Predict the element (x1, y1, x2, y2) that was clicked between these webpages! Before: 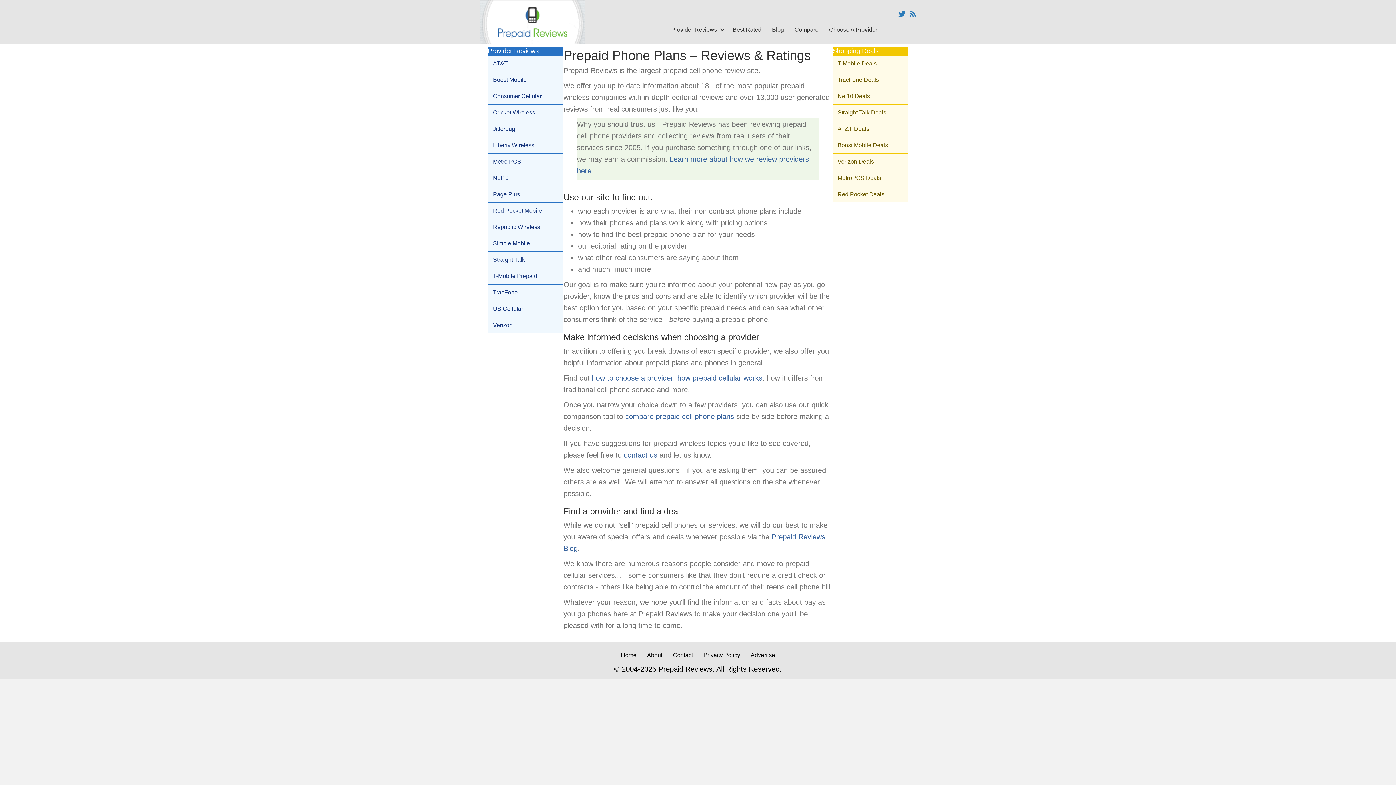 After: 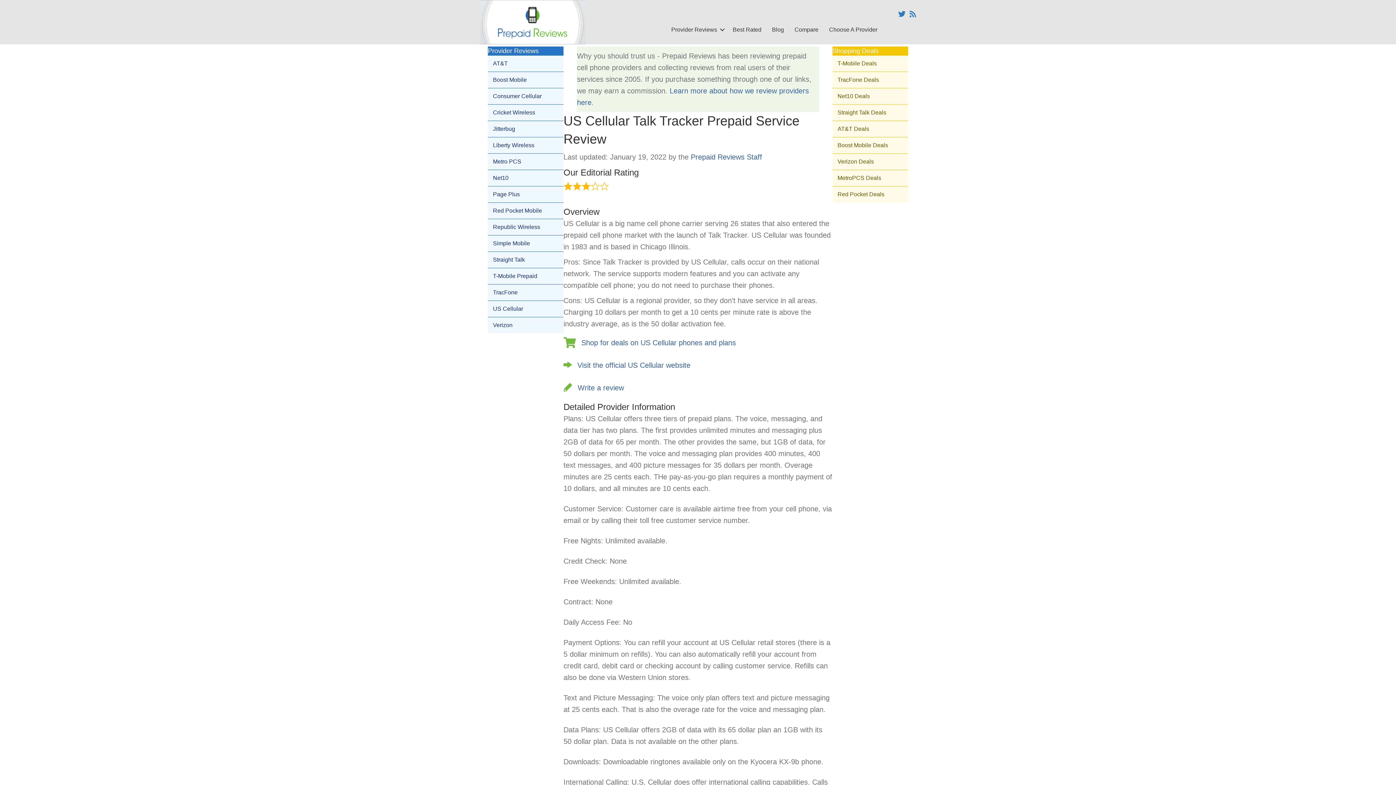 Action: bbox: (488, 301, 563, 317) label: US Cellular